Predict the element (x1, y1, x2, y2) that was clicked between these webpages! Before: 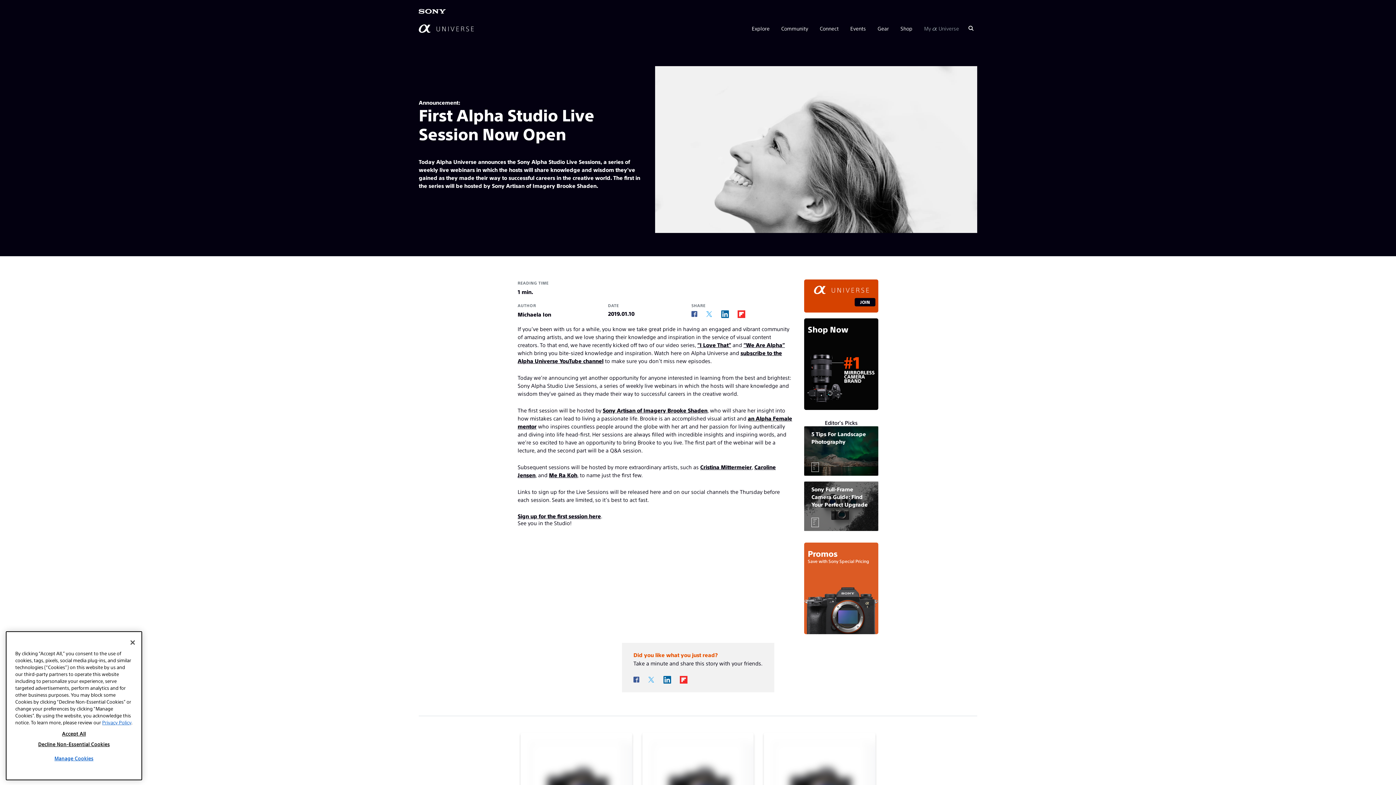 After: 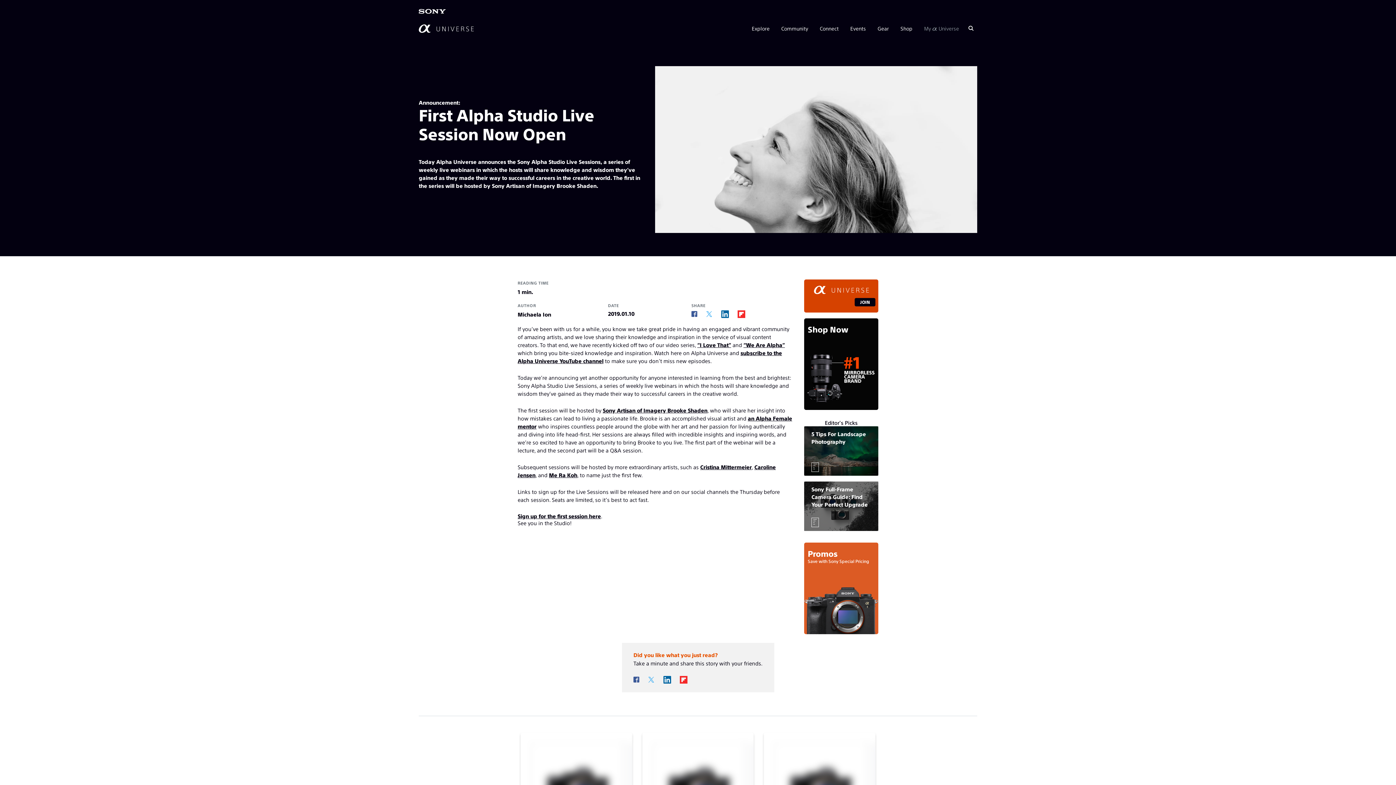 Action: bbox: (752, 21, 769, 35) label: Explore